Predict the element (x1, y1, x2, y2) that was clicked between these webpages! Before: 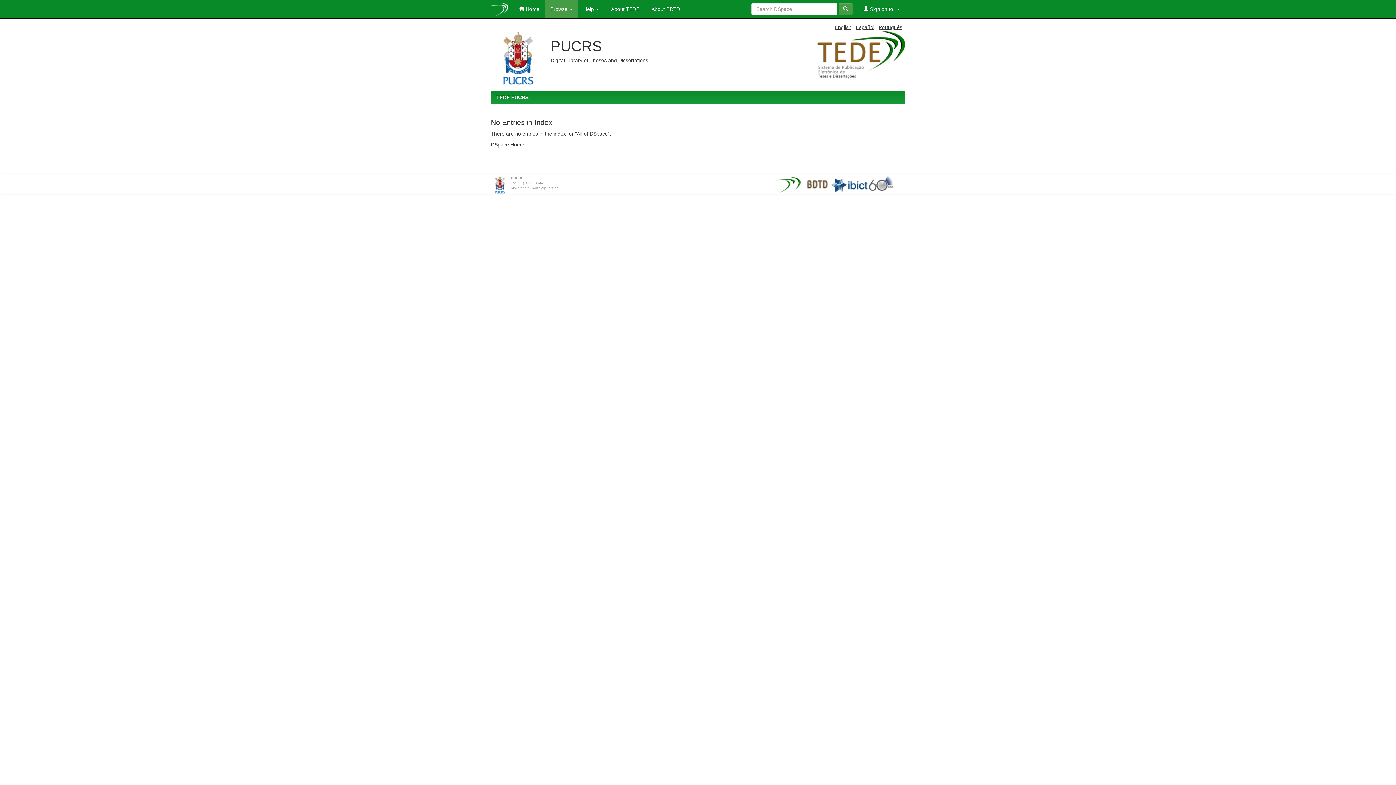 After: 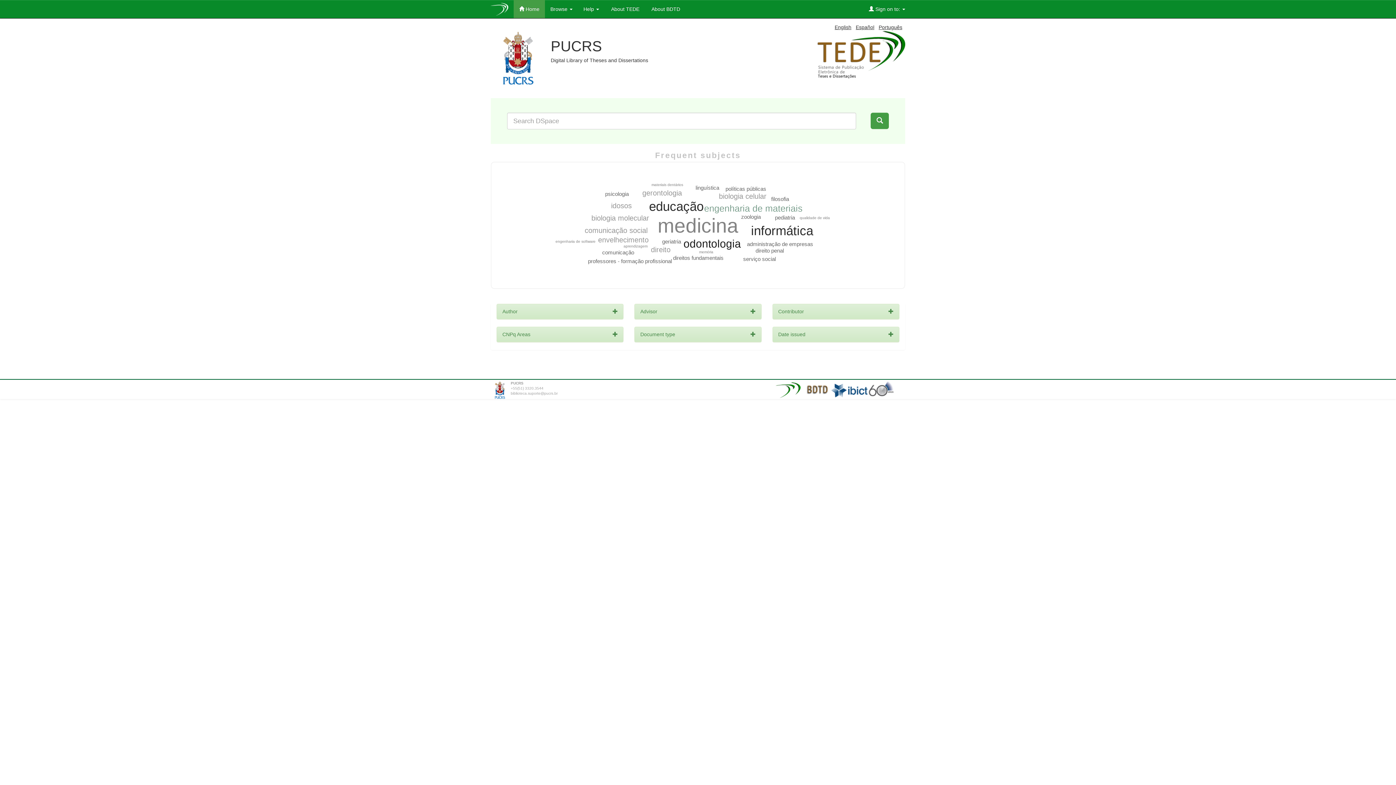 Action: bbox: (485, 0, 513, 15)